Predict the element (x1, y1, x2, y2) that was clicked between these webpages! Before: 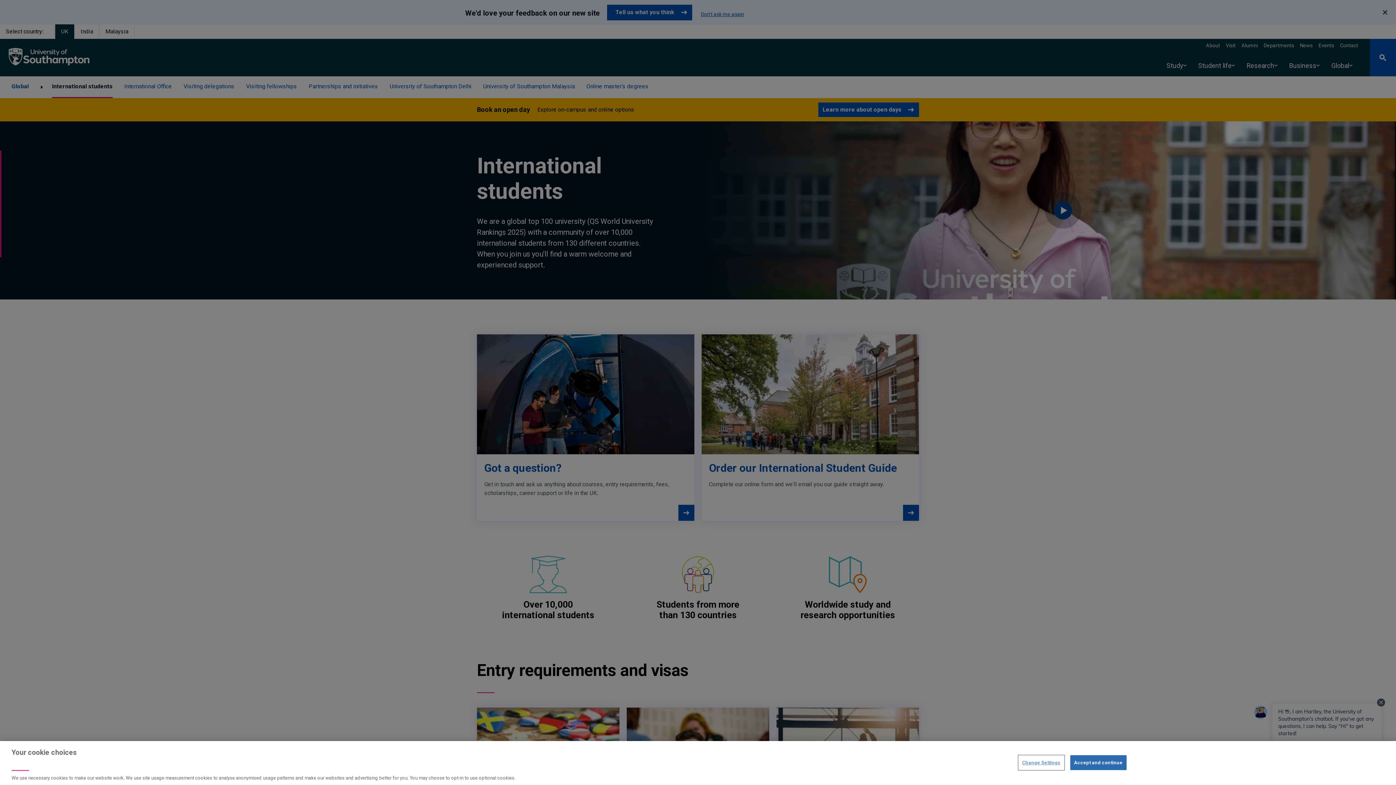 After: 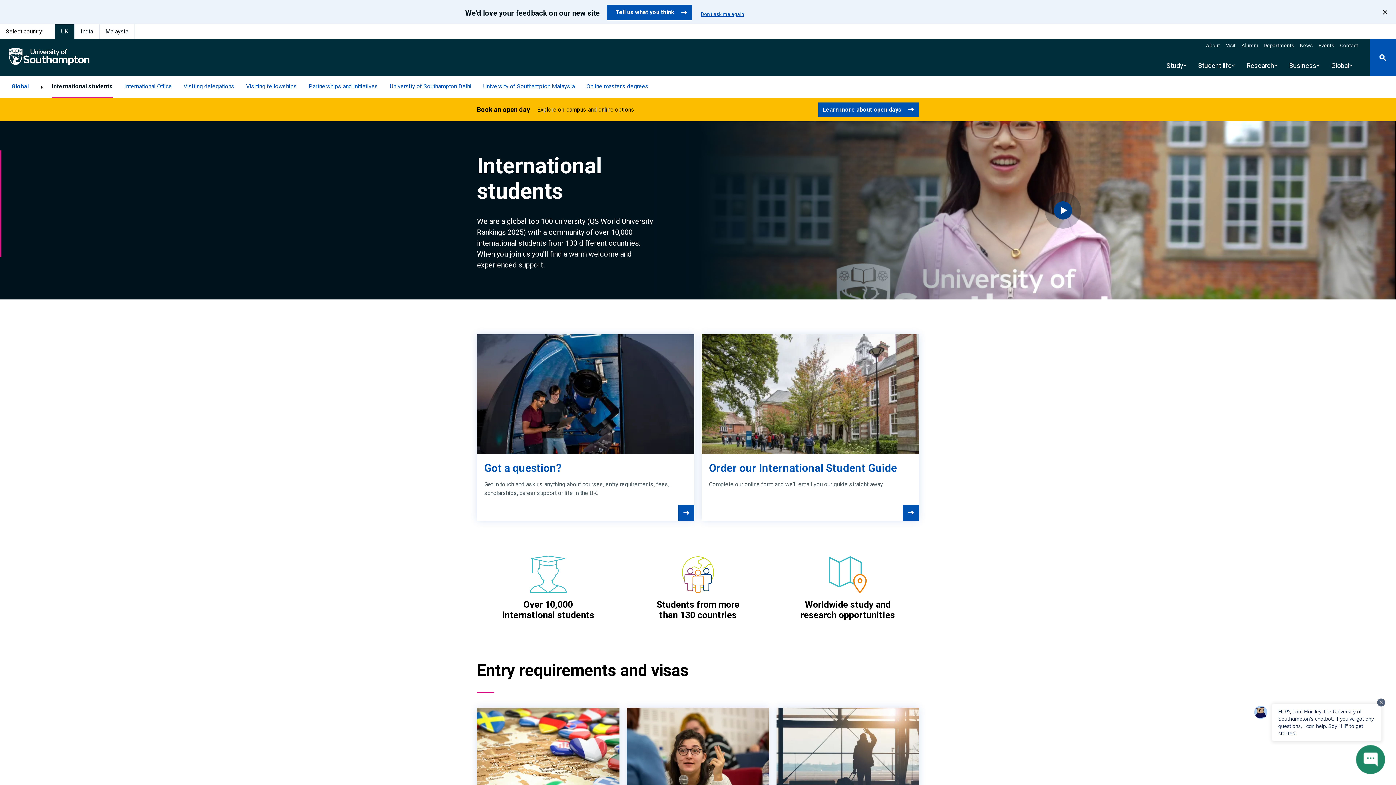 Action: bbox: (1070, 755, 1126, 770) label: Accept and continue